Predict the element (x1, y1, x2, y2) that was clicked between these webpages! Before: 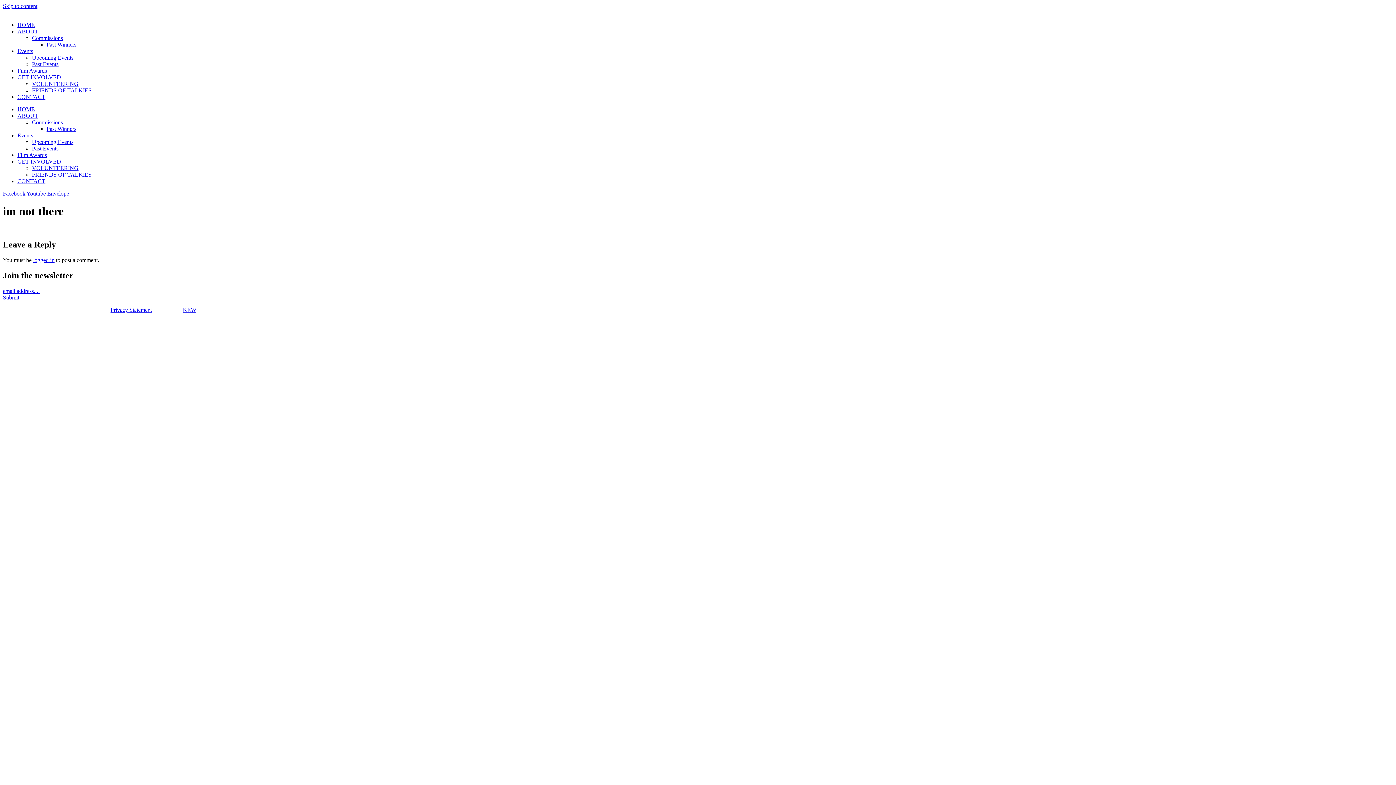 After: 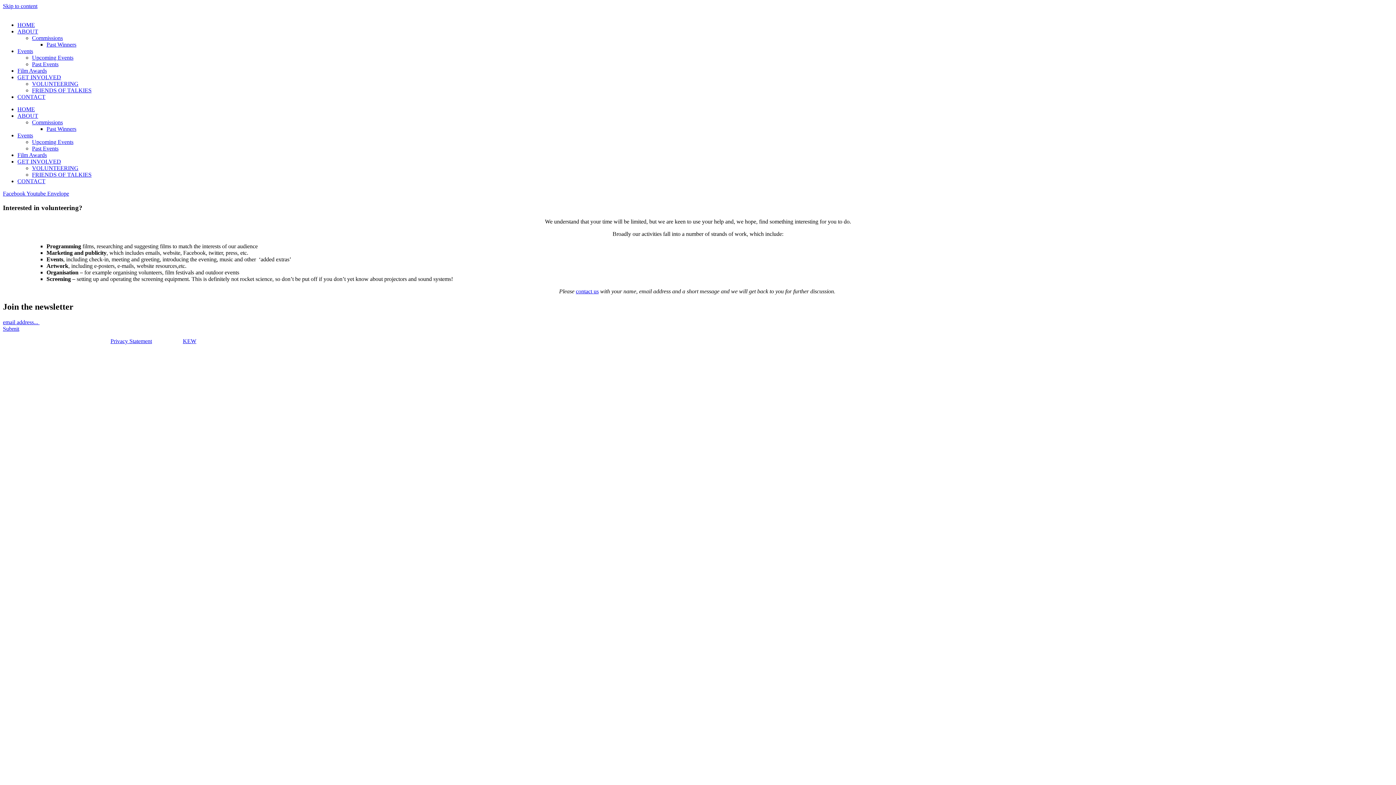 Action: label: GET INVOLVED bbox: (17, 158, 61, 164)